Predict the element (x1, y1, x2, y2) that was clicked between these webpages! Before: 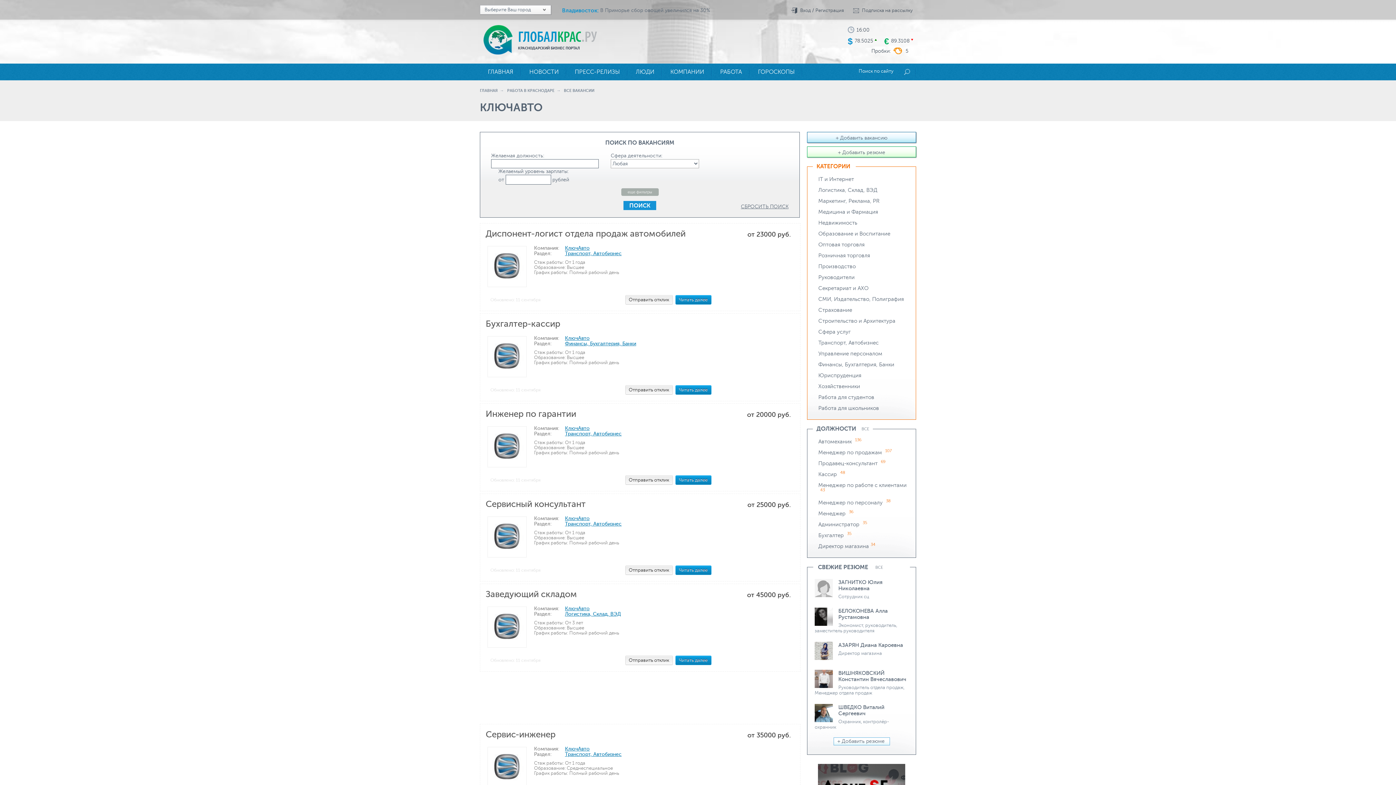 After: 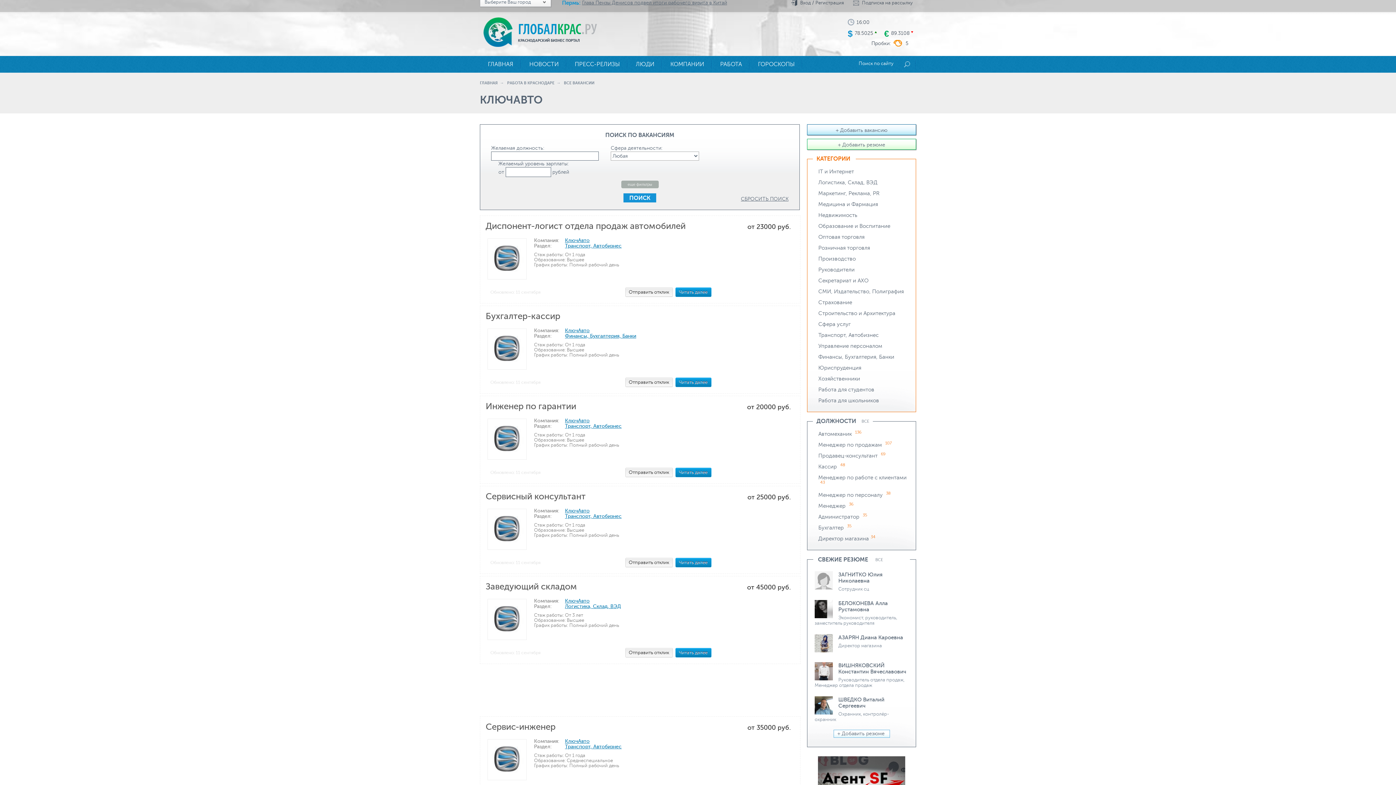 Action: bbox: (601, 7, 743, 13) label: В Новосибирской области обсудили исполнение бюджета